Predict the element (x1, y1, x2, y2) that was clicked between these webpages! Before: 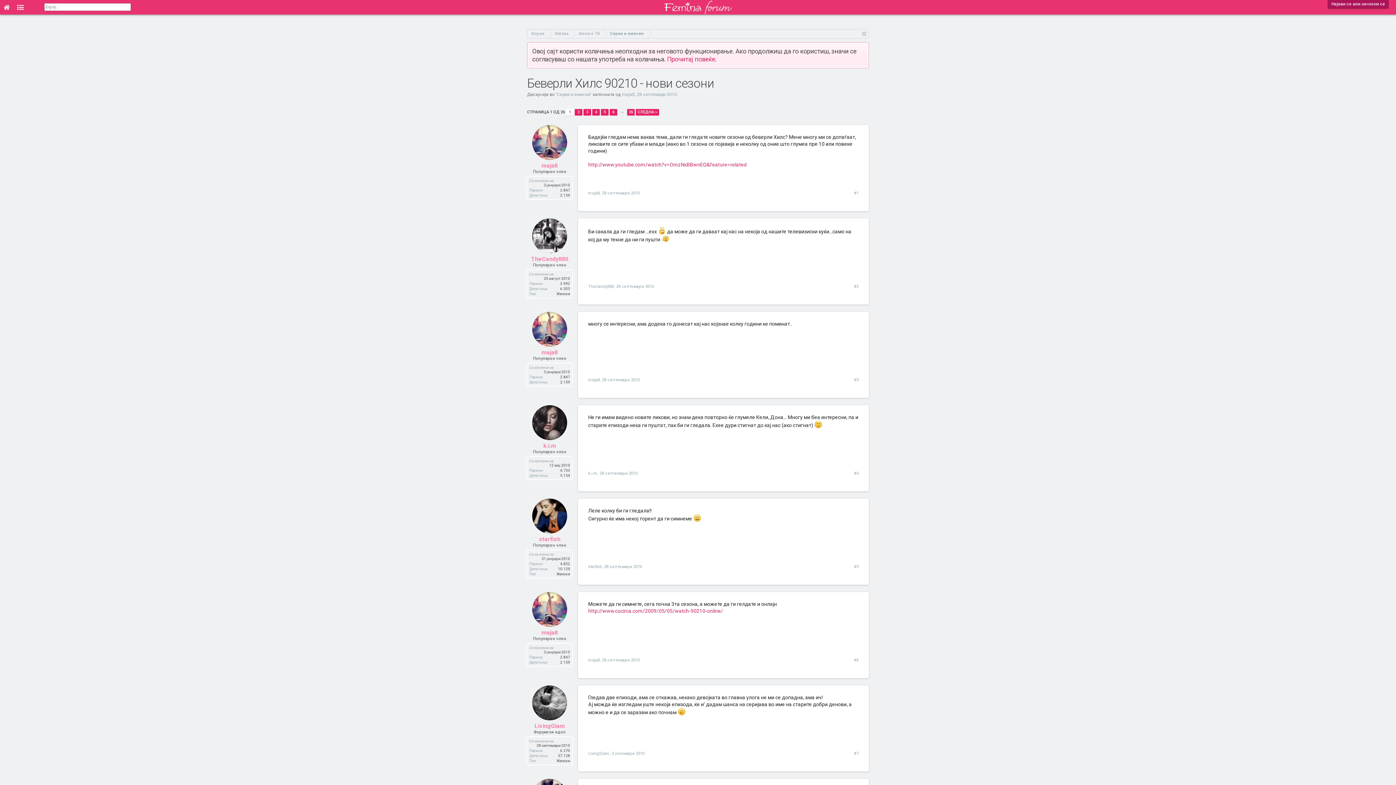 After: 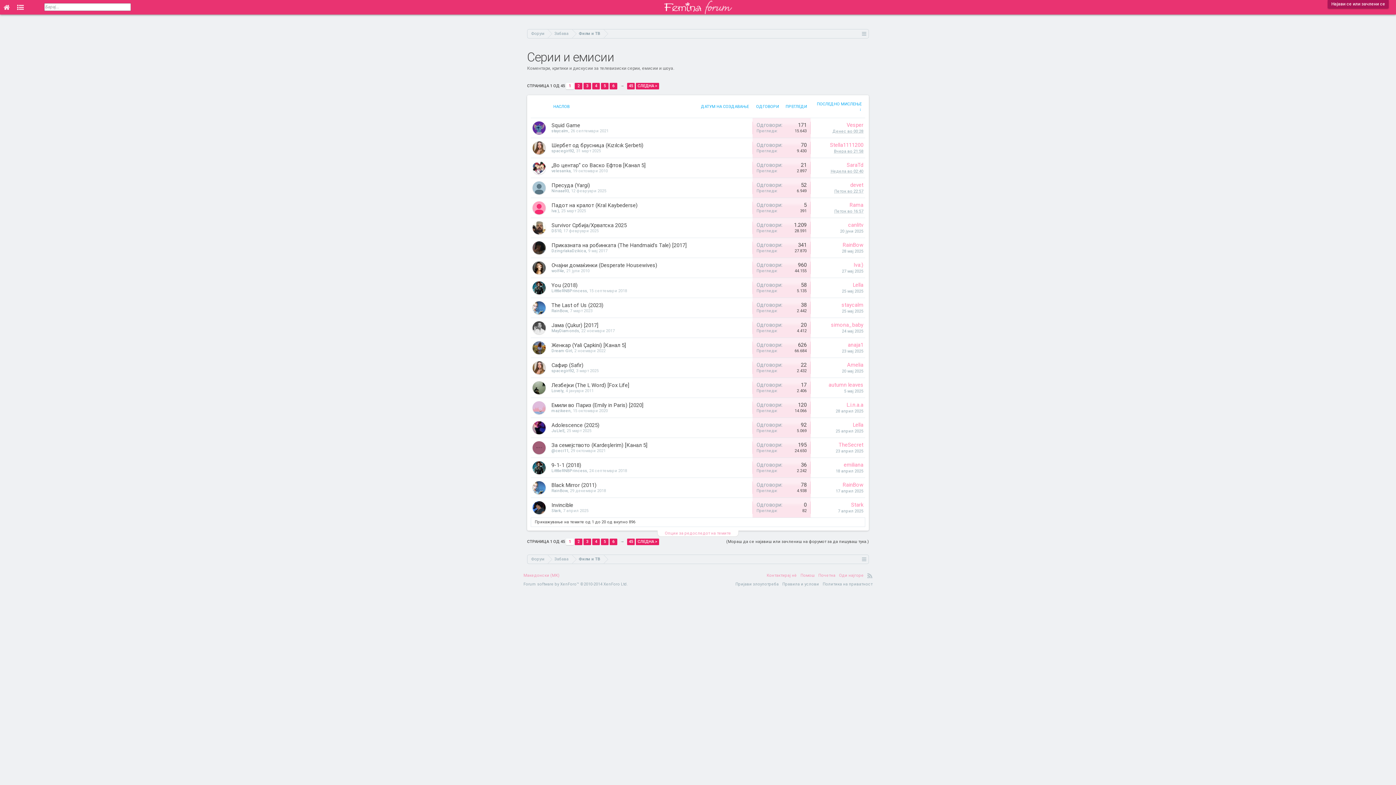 Action: bbox: (557, 92, 590, 97) label: Серии и емисии